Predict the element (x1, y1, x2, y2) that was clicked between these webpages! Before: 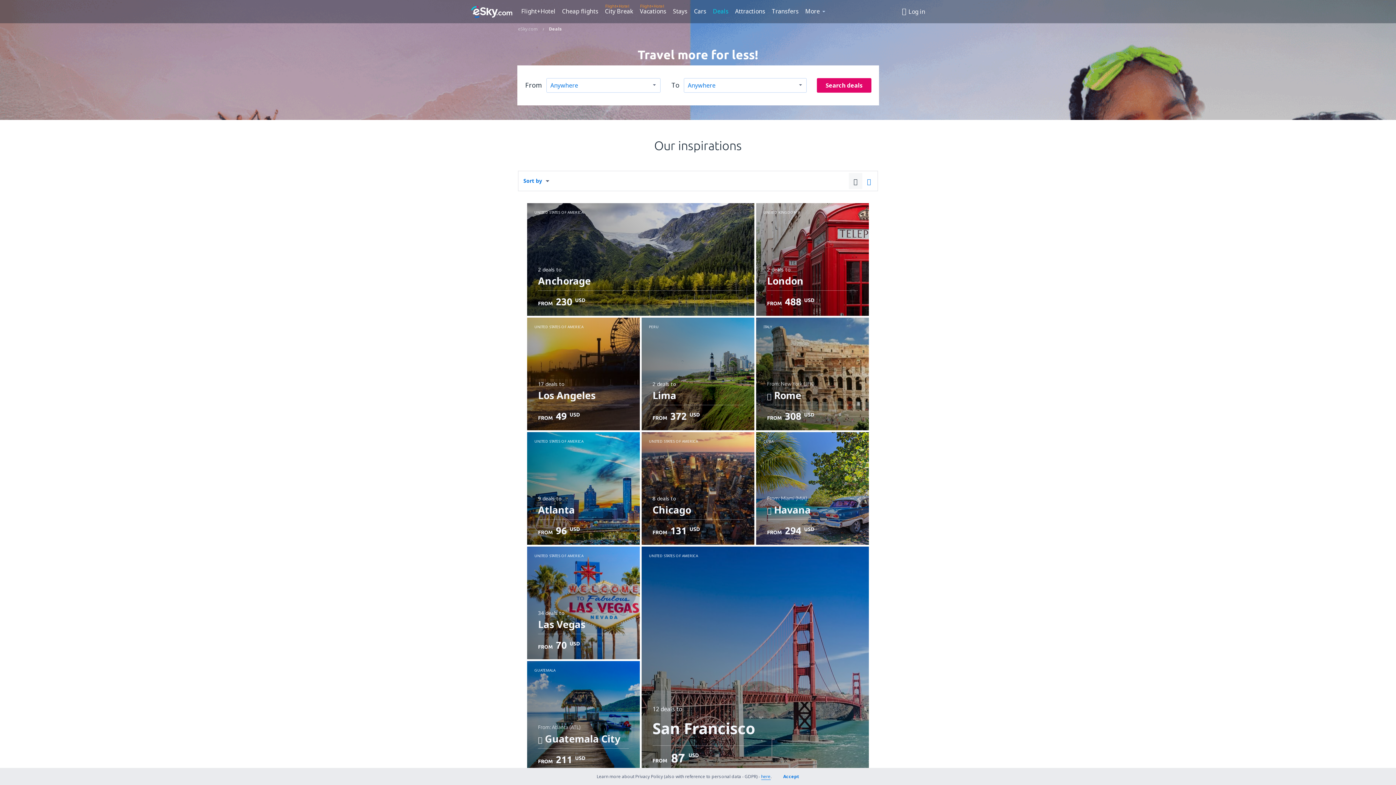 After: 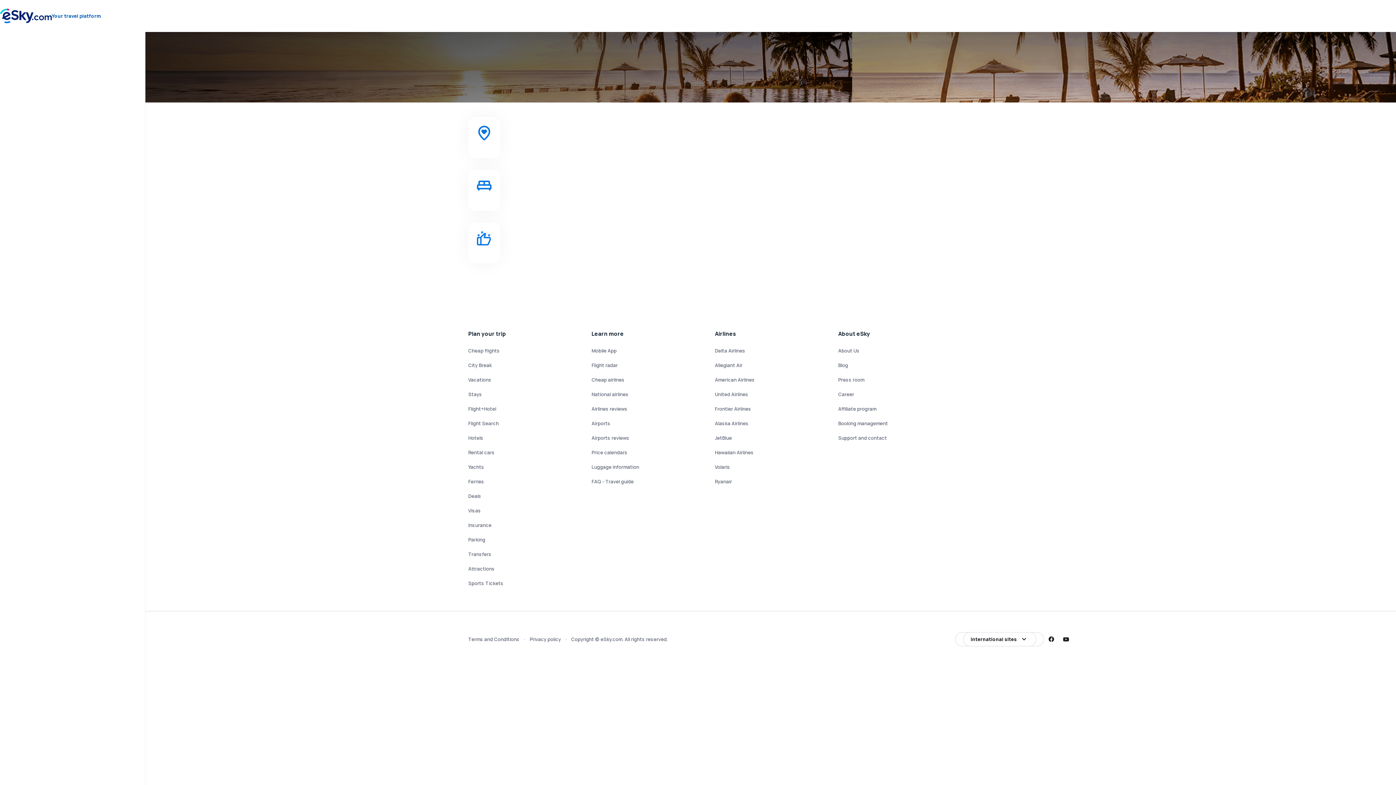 Action: label: Flight+Hotel bbox: (521, 5, 558, 16)